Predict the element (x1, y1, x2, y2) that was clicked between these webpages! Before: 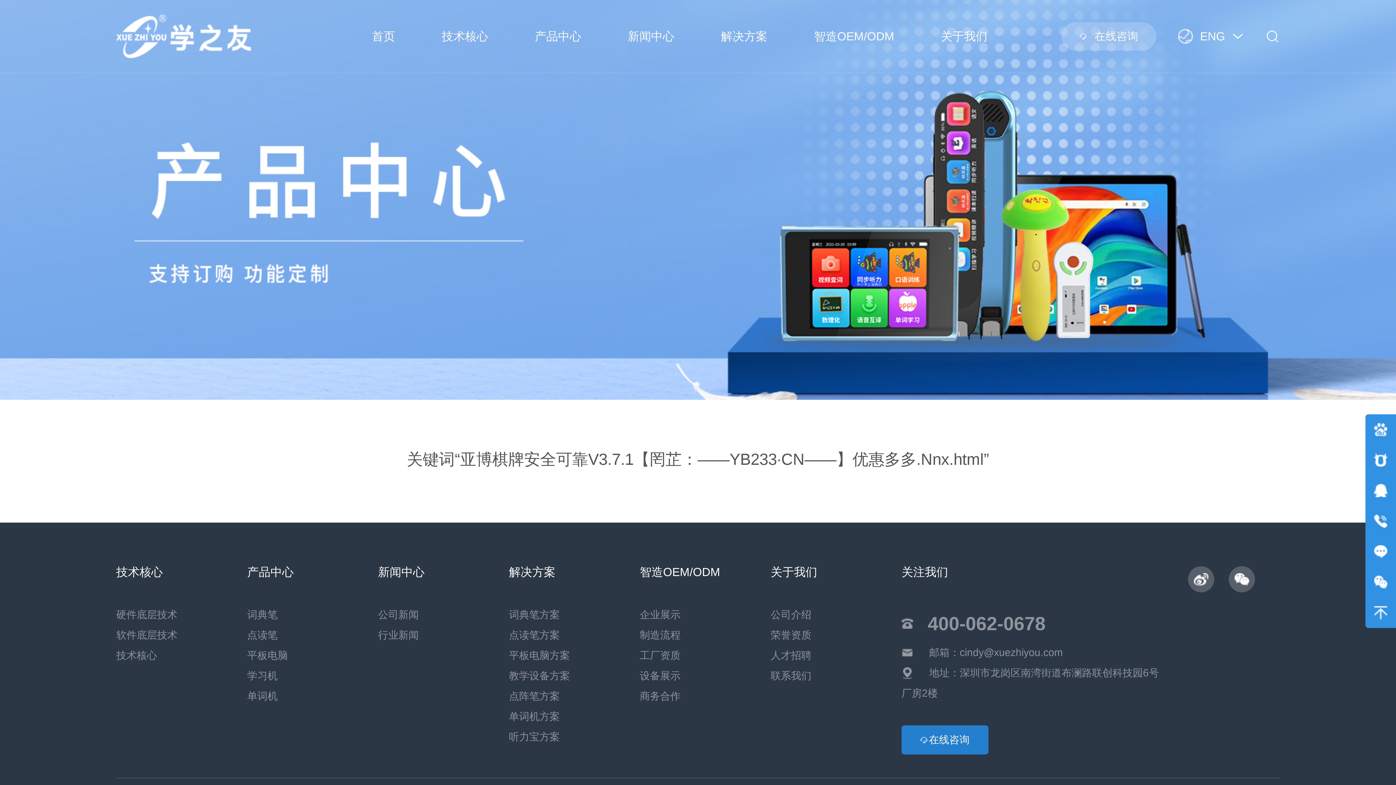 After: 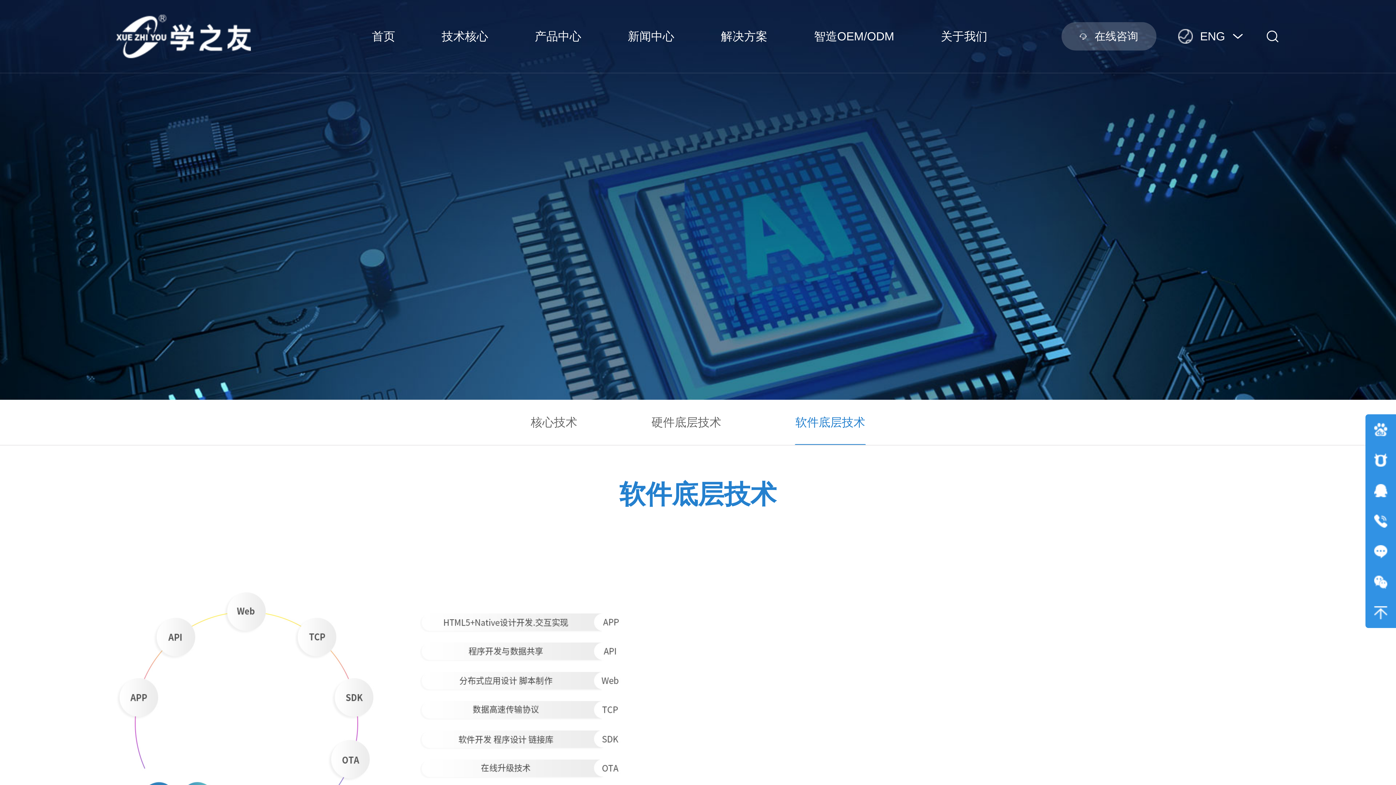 Action: bbox: (116, 625, 247, 645) label: 软件底层技术